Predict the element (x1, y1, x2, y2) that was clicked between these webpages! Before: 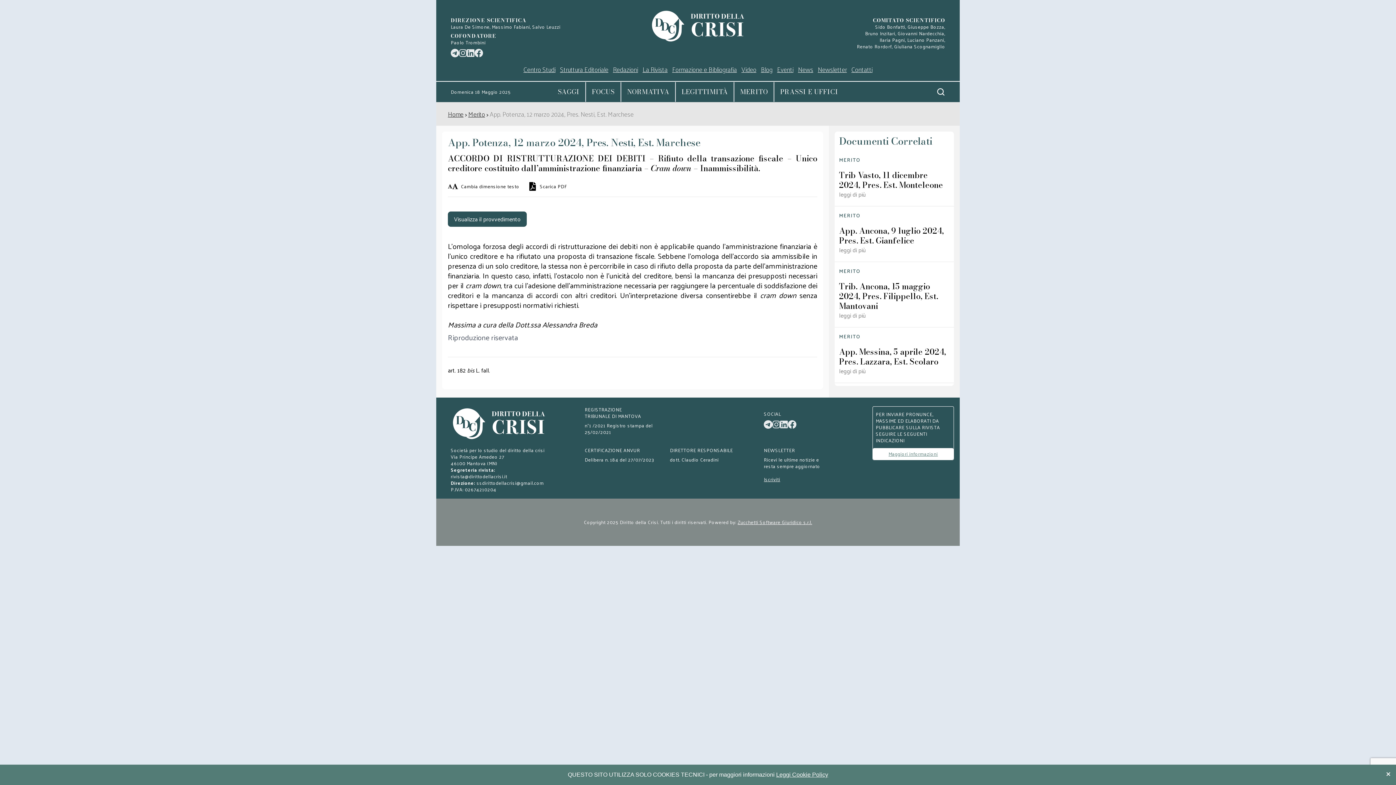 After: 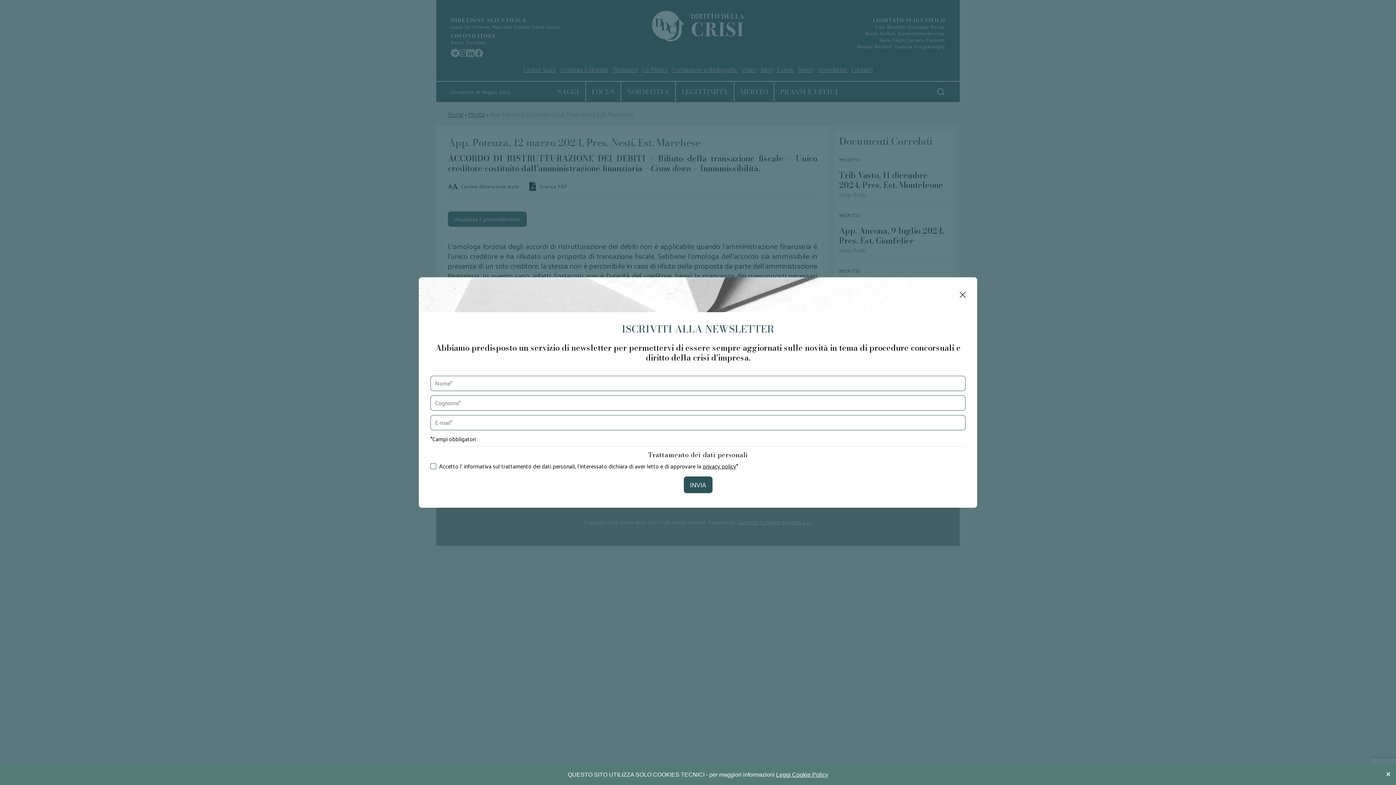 Action: bbox: (818, 63, 847, 75) label: Newsletter